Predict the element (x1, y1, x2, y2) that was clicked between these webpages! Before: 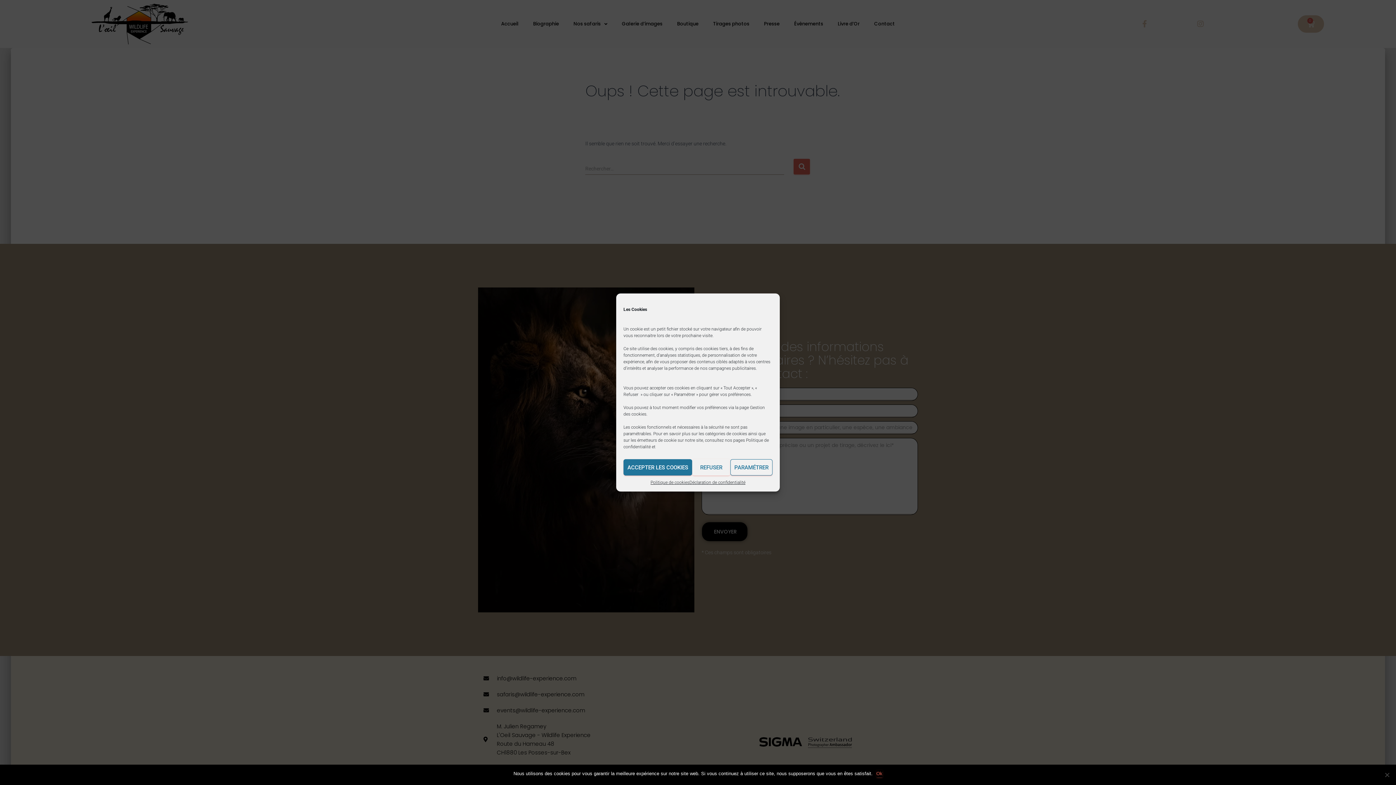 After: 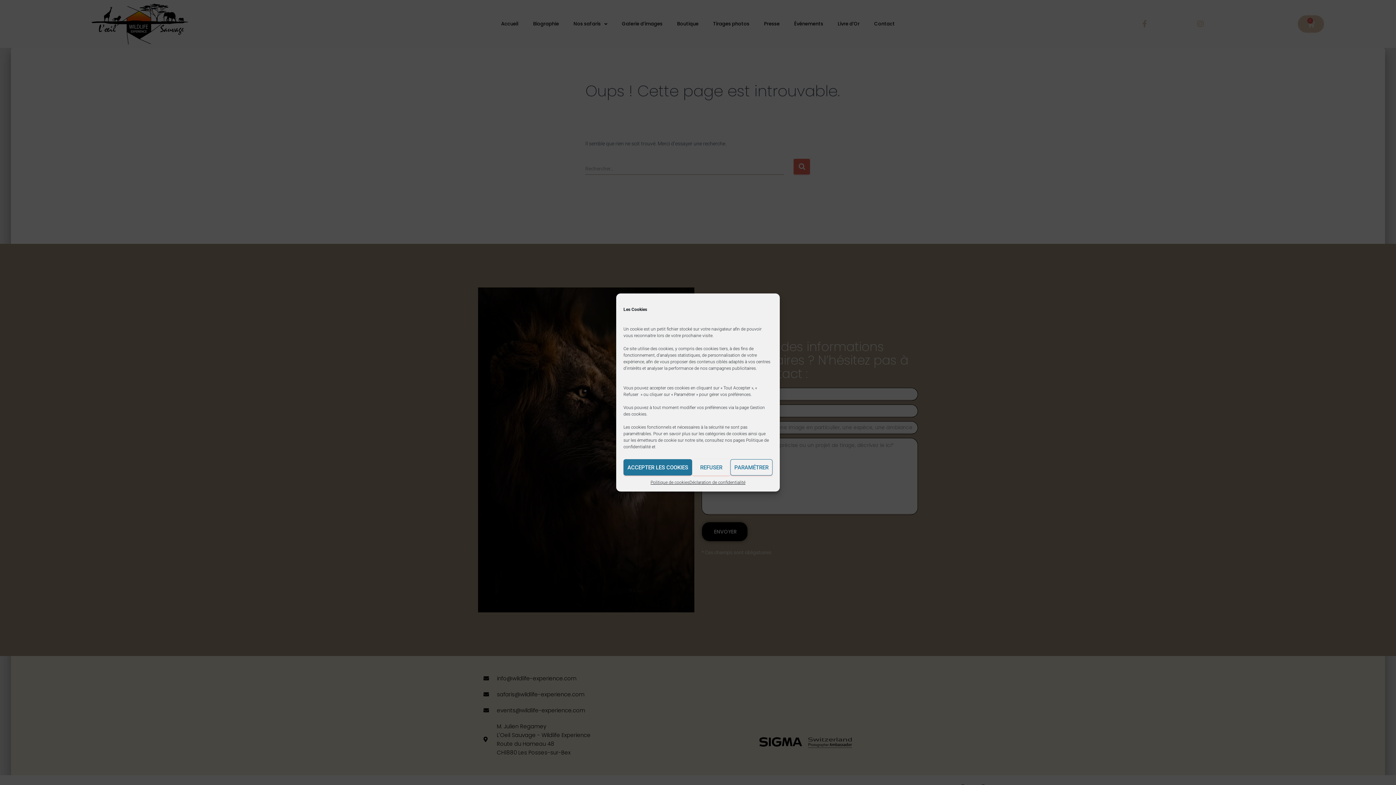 Action: bbox: (876, 770, 882, 777) label: Ok